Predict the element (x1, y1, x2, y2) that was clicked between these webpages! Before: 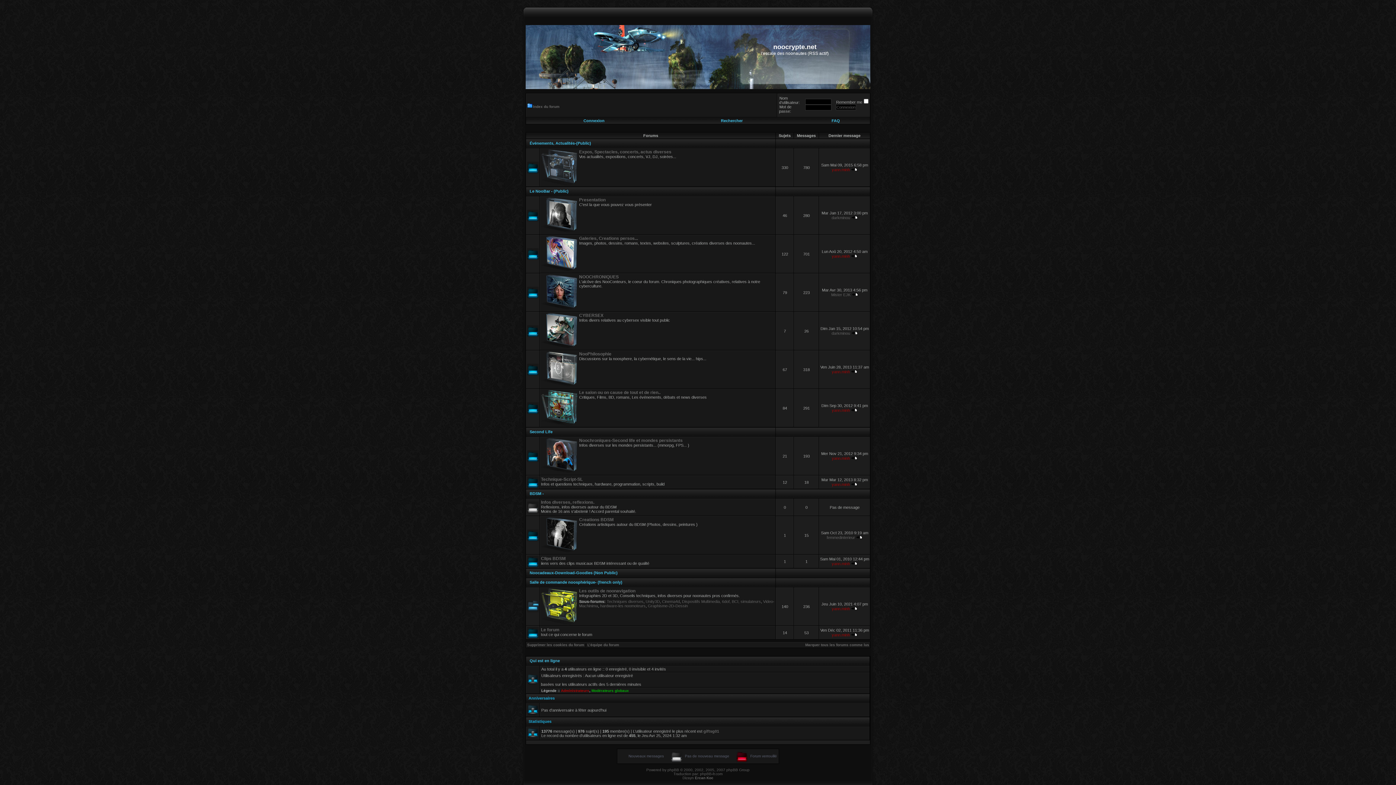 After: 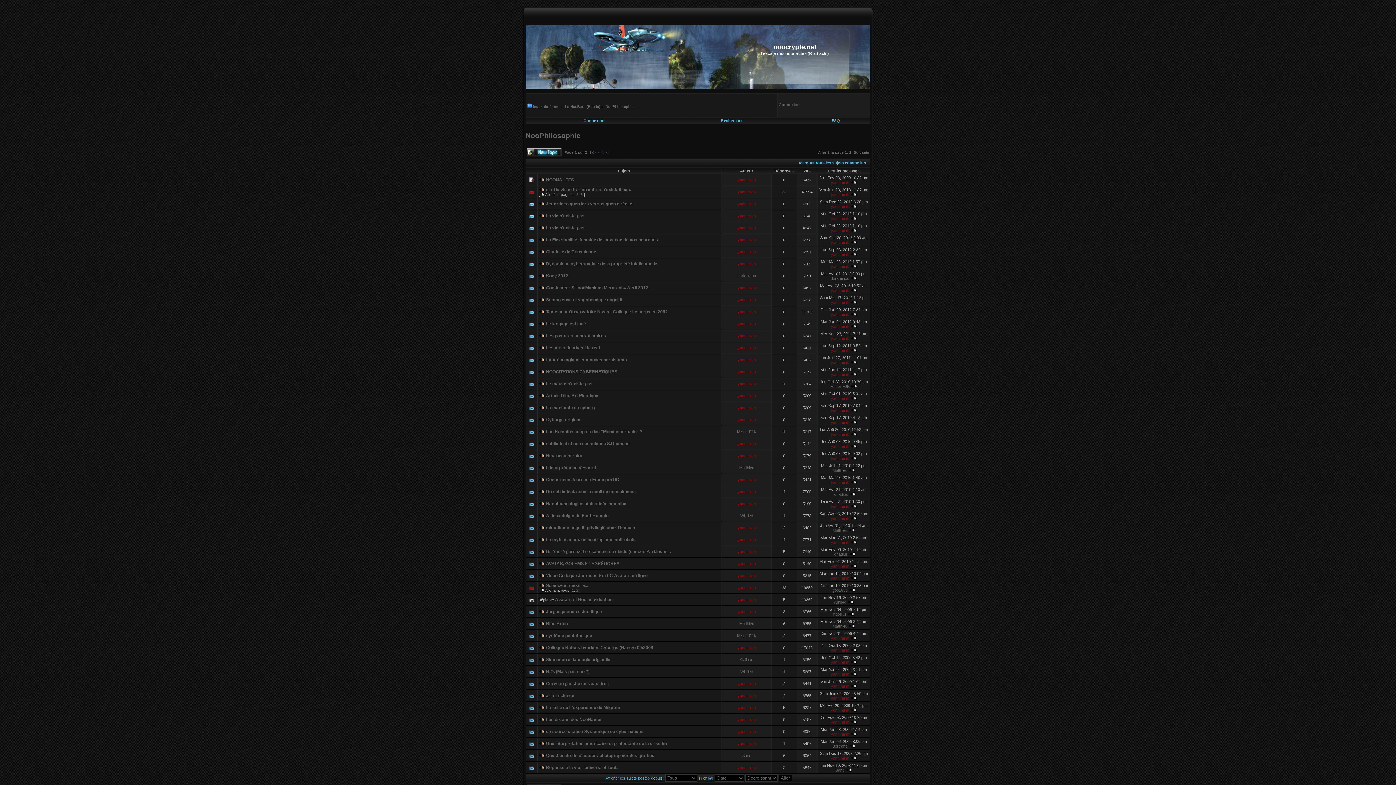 Action: label: NooPhilosophie bbox: (579, 351, 611, 356)